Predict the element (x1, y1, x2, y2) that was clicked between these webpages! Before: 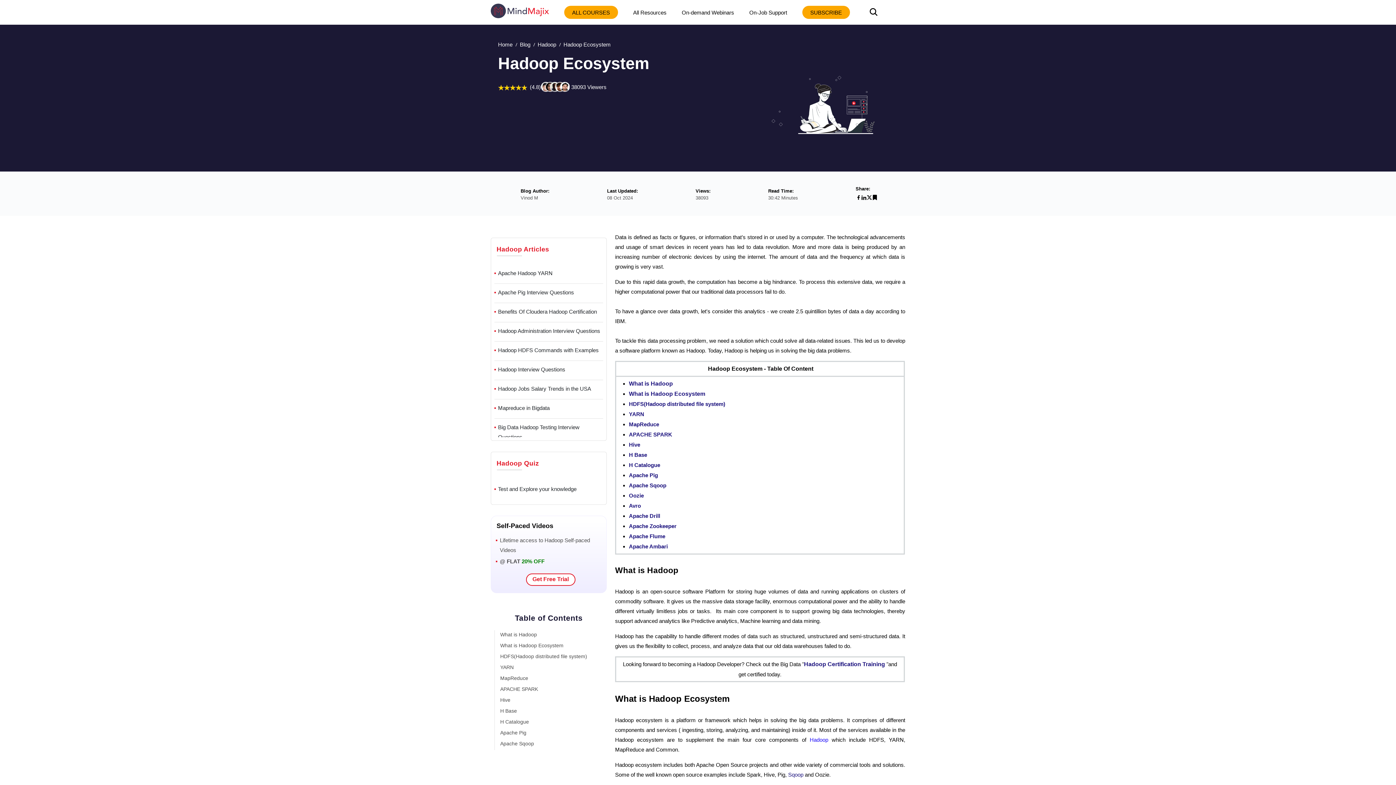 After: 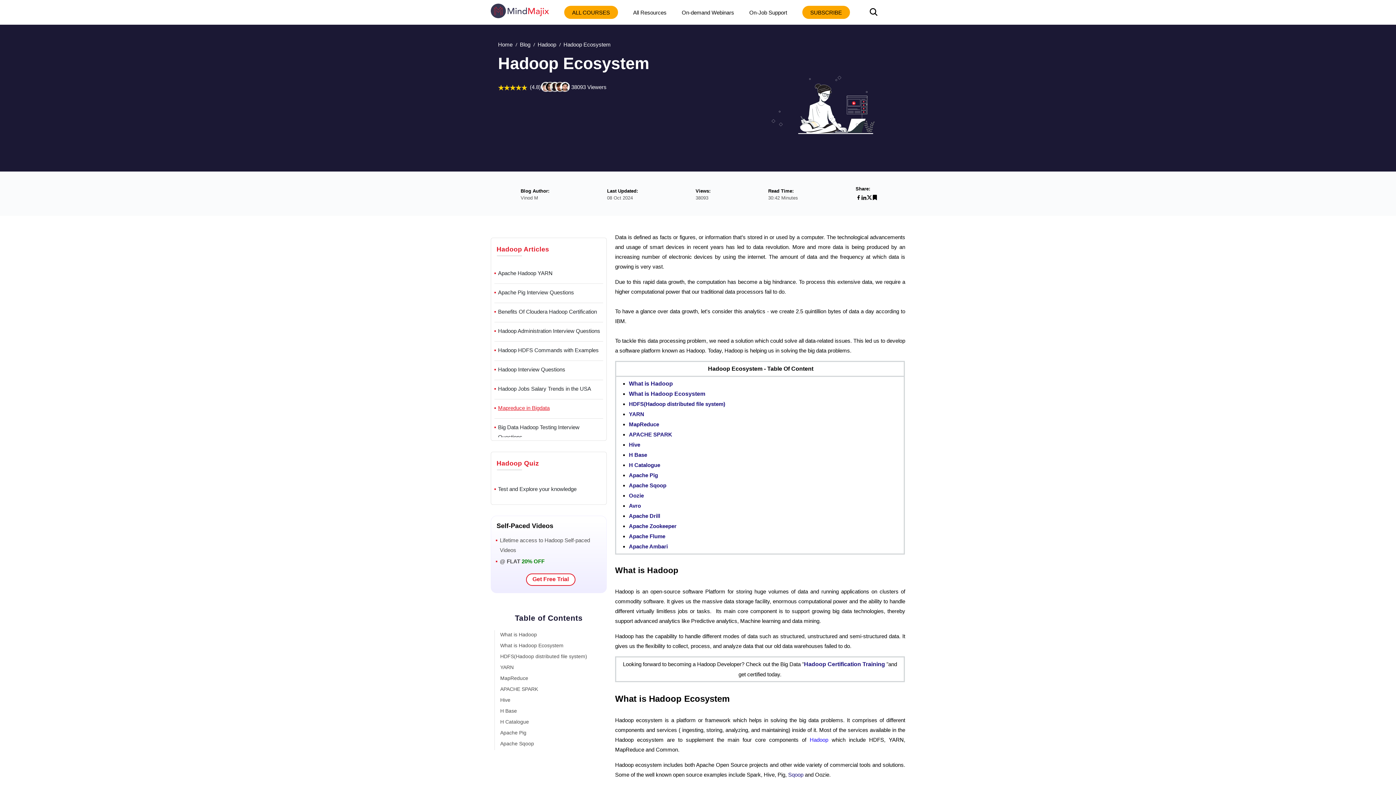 Action: bbox: (494, 399, 603, 416) label: Mapreduce in Bigdata